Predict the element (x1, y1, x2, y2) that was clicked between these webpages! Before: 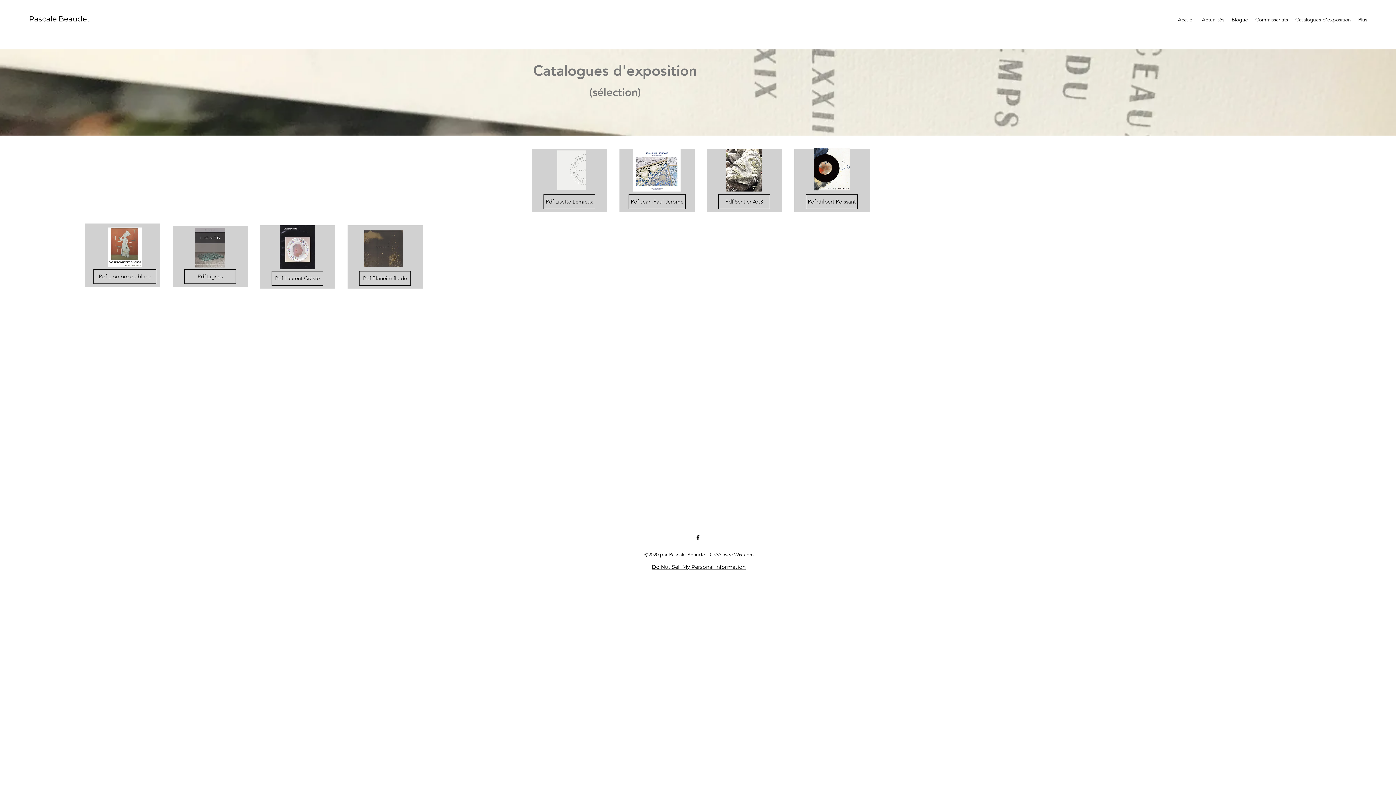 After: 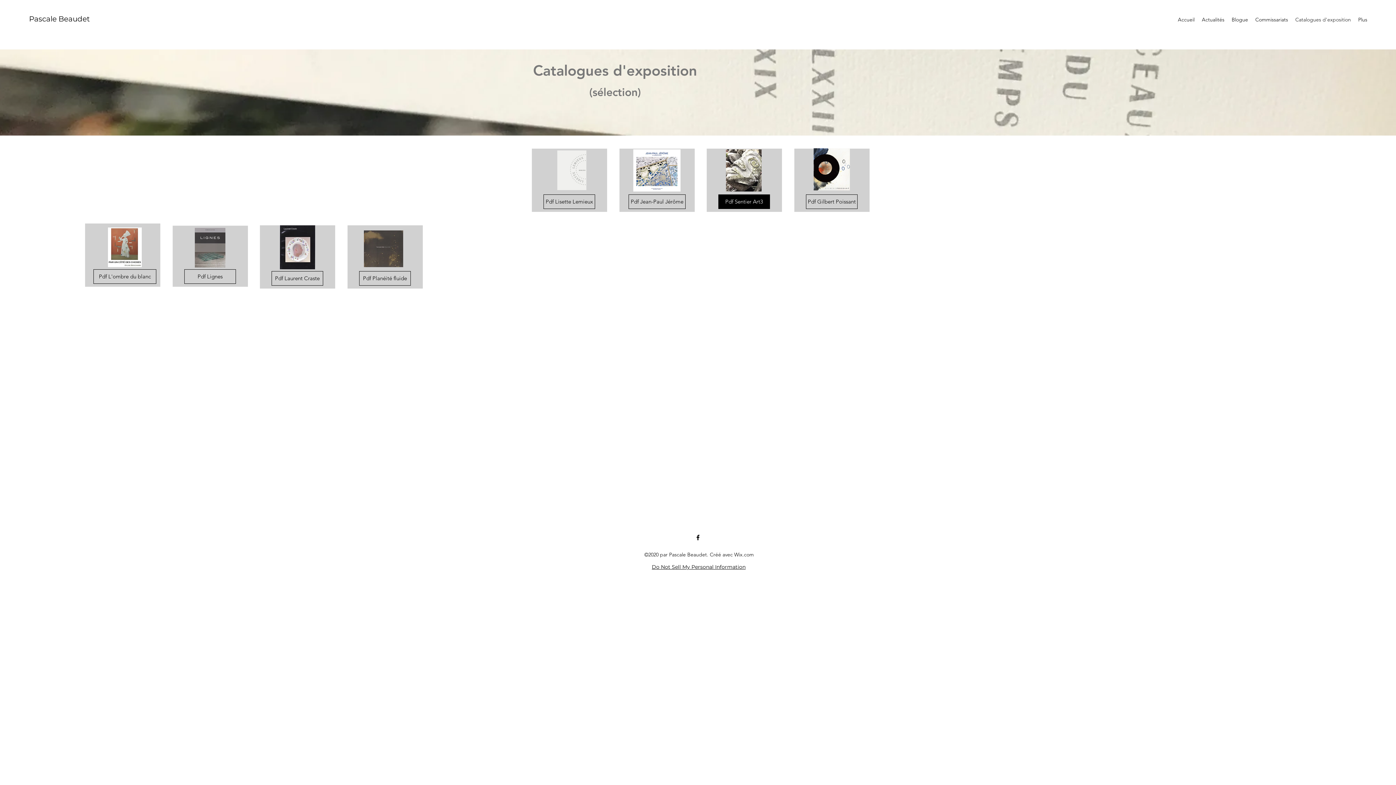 Action: label: Pdf Sentier Art3 bbox: (718, 194, 770, 209)